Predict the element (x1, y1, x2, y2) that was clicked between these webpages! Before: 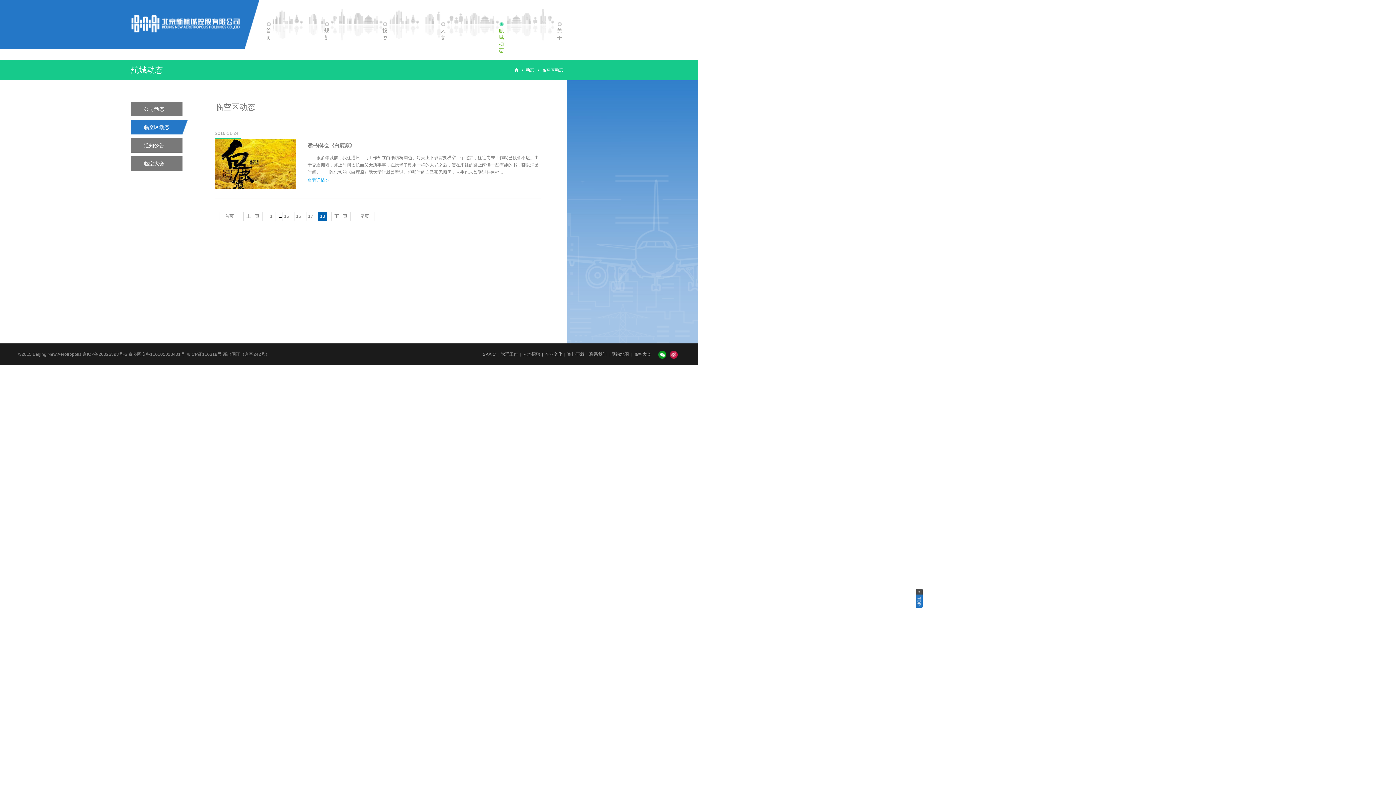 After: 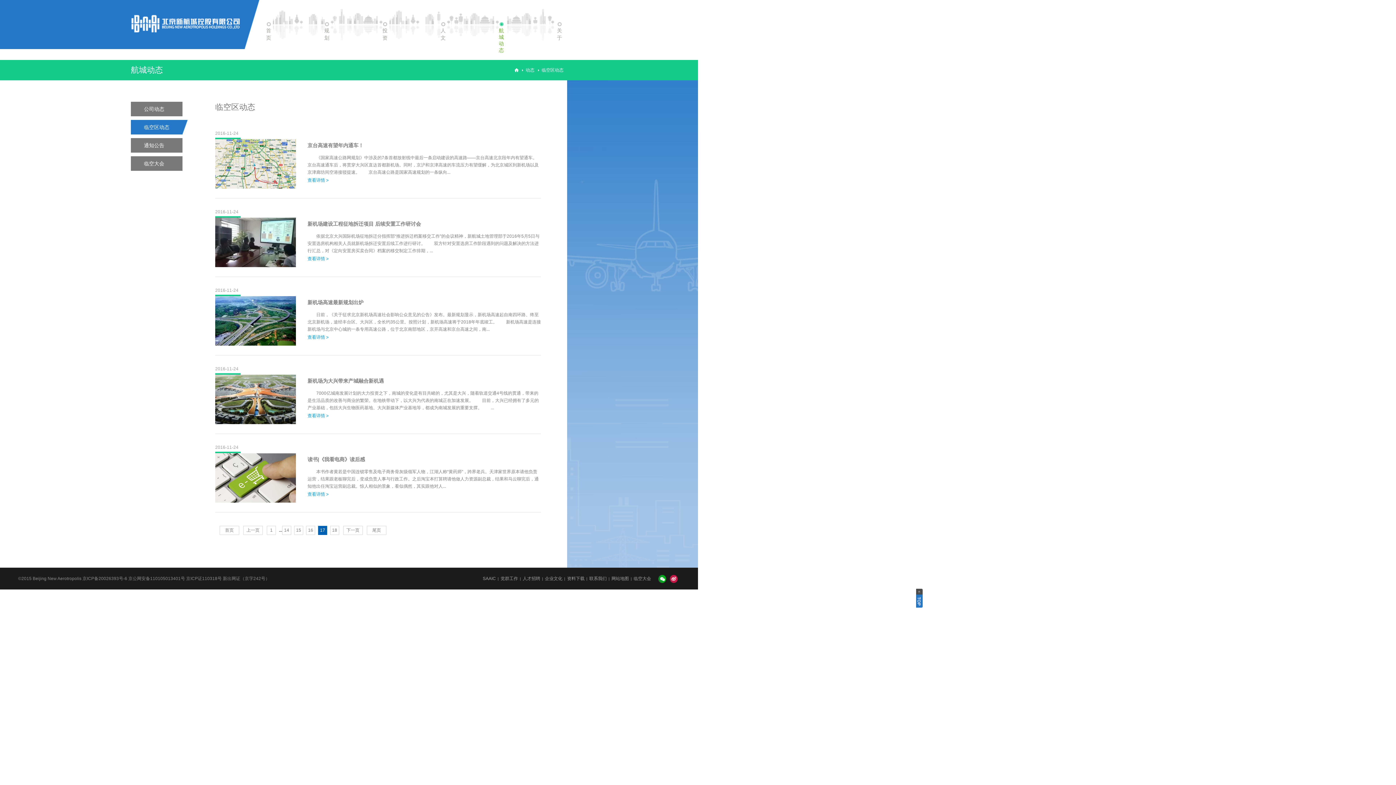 Action: label: 17 bbox: (306, 212, 315, 221)